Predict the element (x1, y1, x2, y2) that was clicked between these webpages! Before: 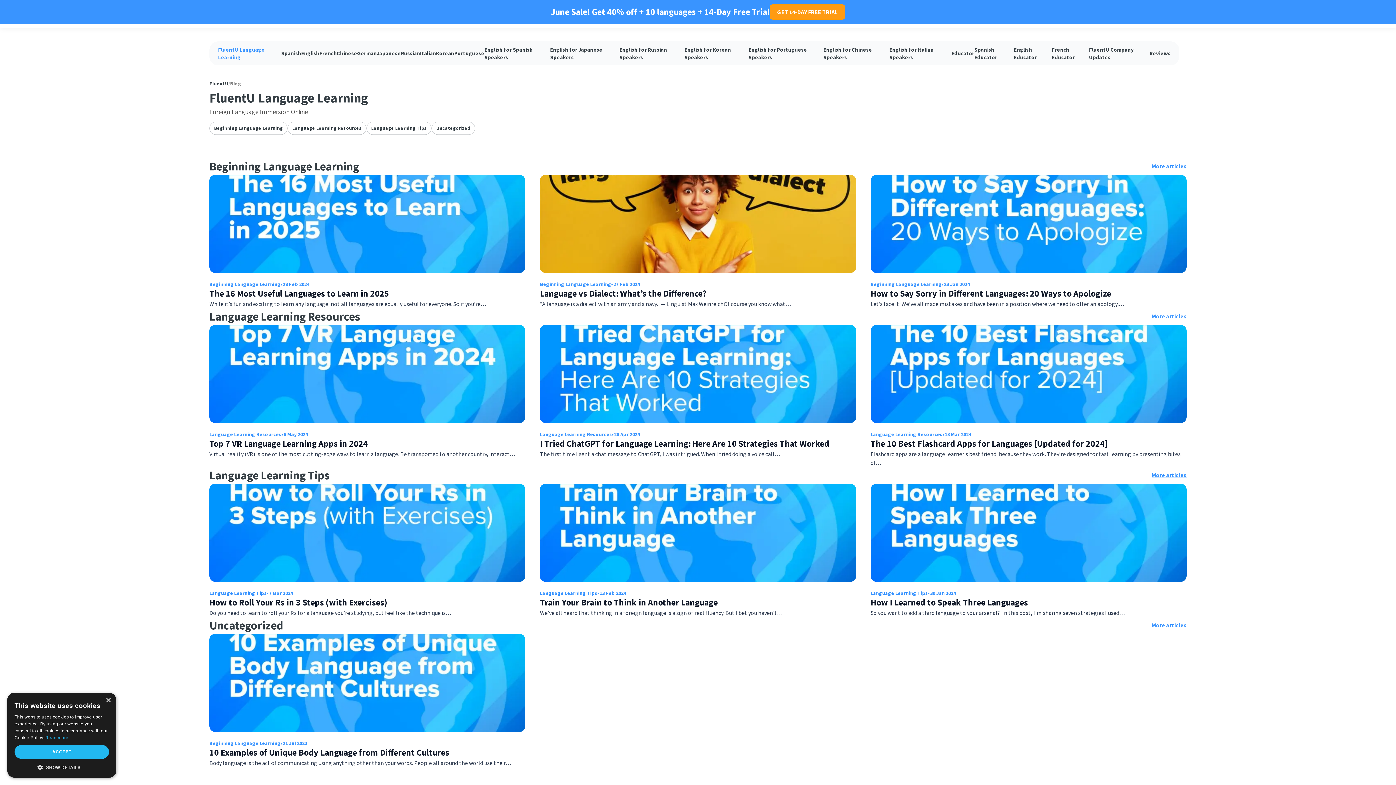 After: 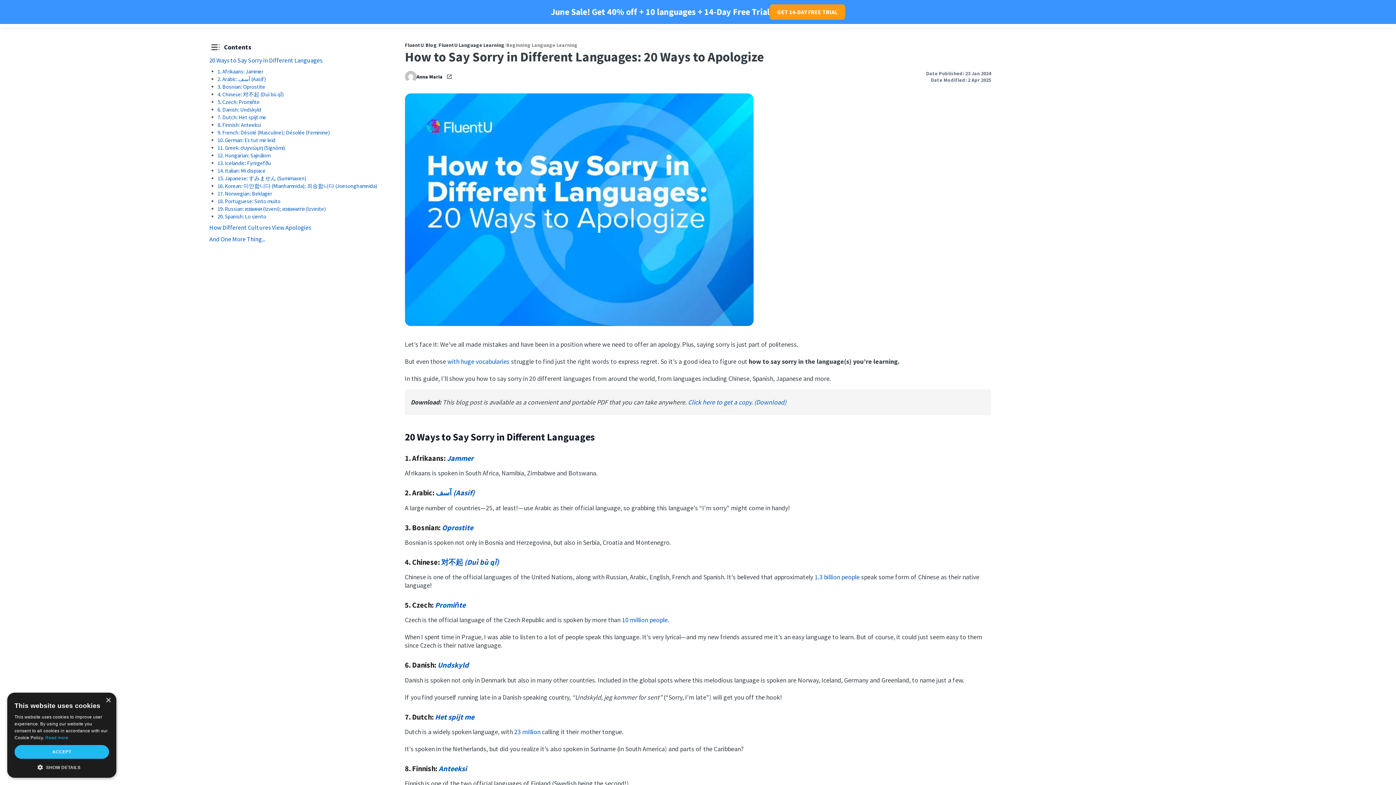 Action: bbox: (870, 287, 1111, 299) label: How to Say Sorry in Different Languages: 20 Ways to Apologize